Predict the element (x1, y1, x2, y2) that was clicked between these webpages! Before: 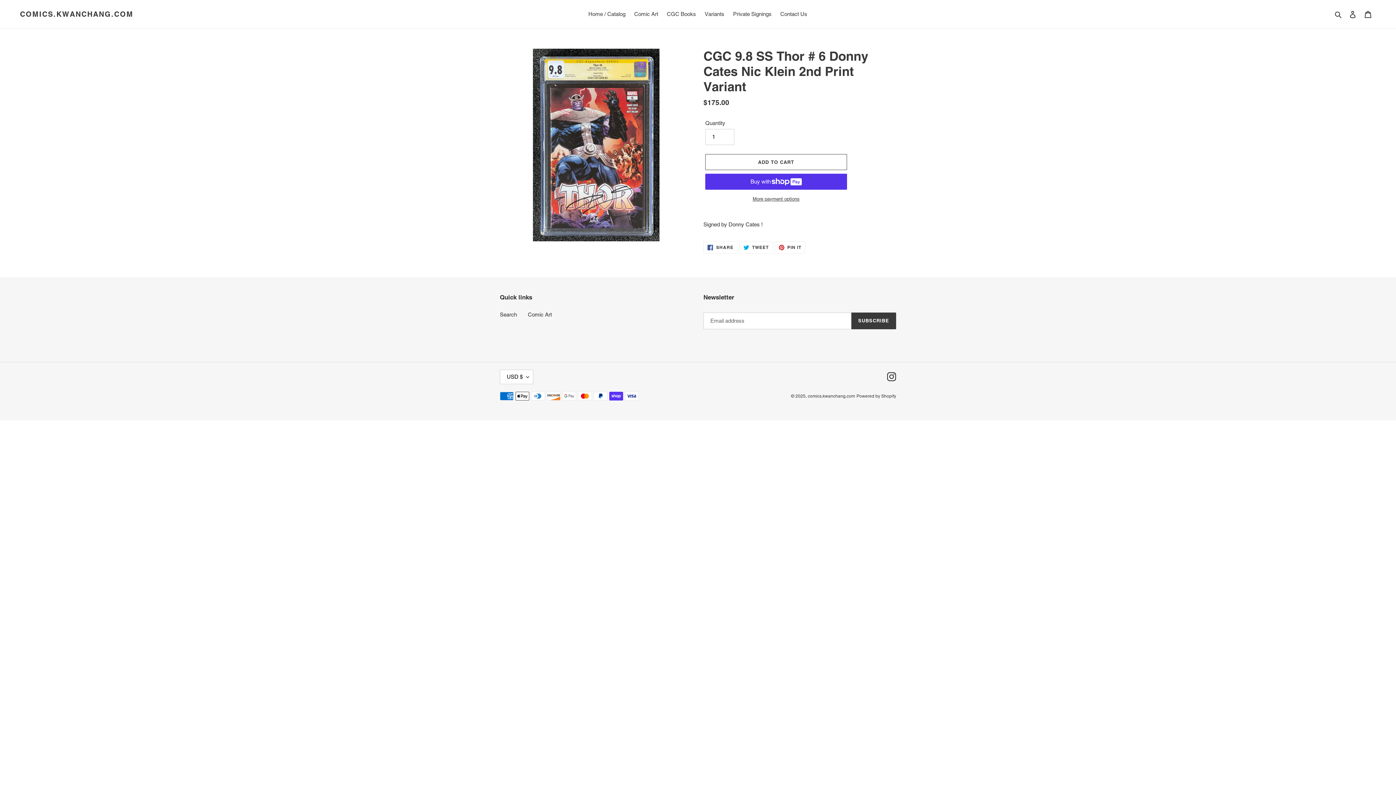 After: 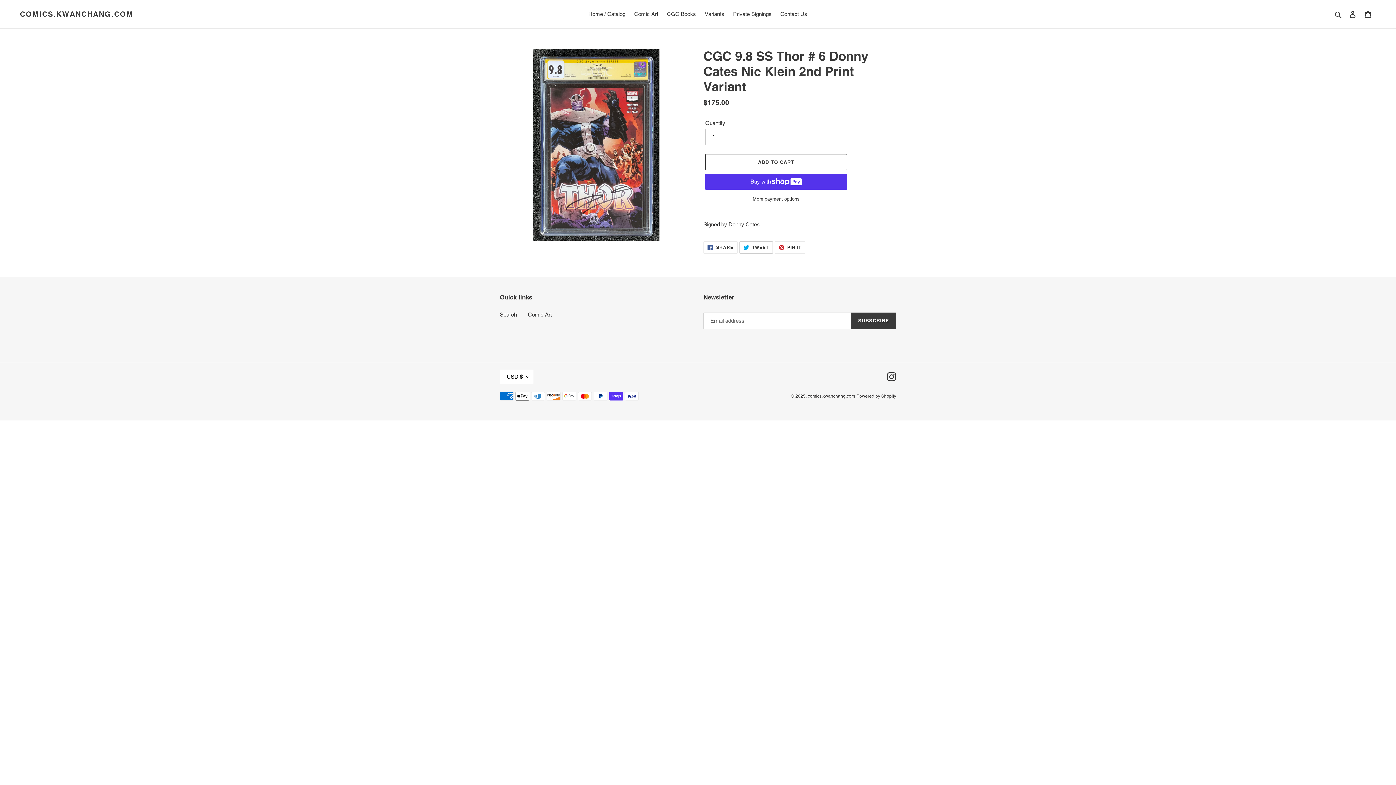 Action: label:  TWEET
TWEET ON TWITTER bbox: (739, 241, 772, 253)